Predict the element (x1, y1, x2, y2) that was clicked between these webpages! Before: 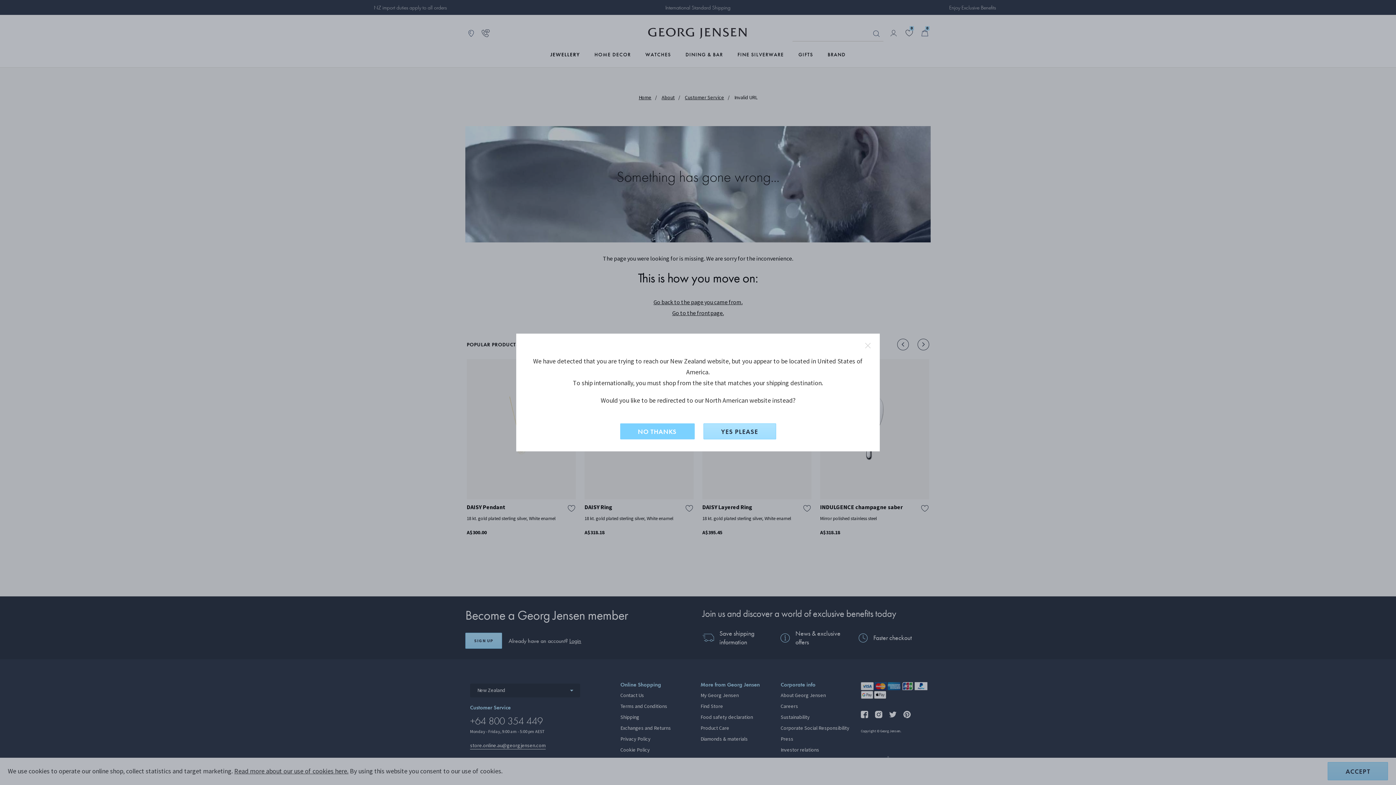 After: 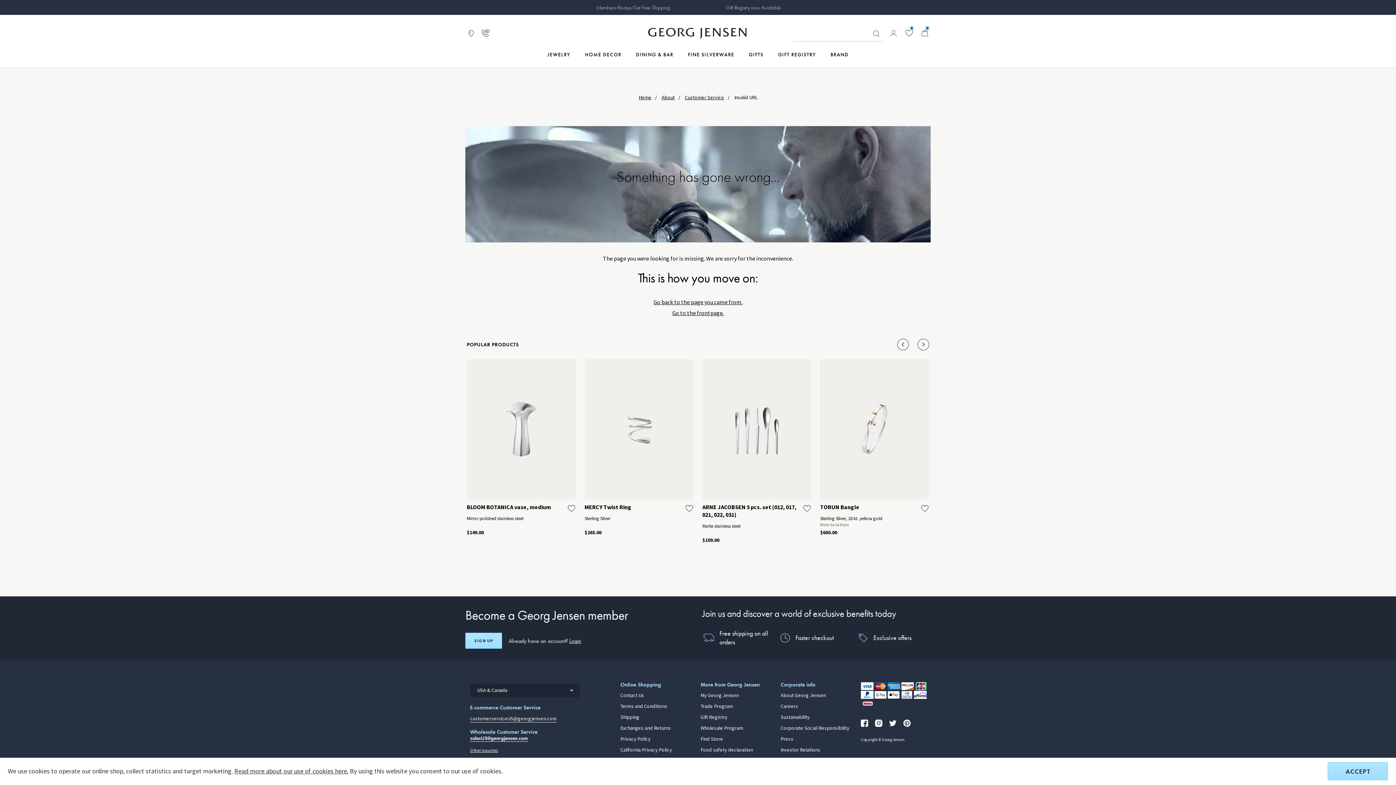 Action: bbox: (703, 423, 776, 439) label: Yes, change site to North American?